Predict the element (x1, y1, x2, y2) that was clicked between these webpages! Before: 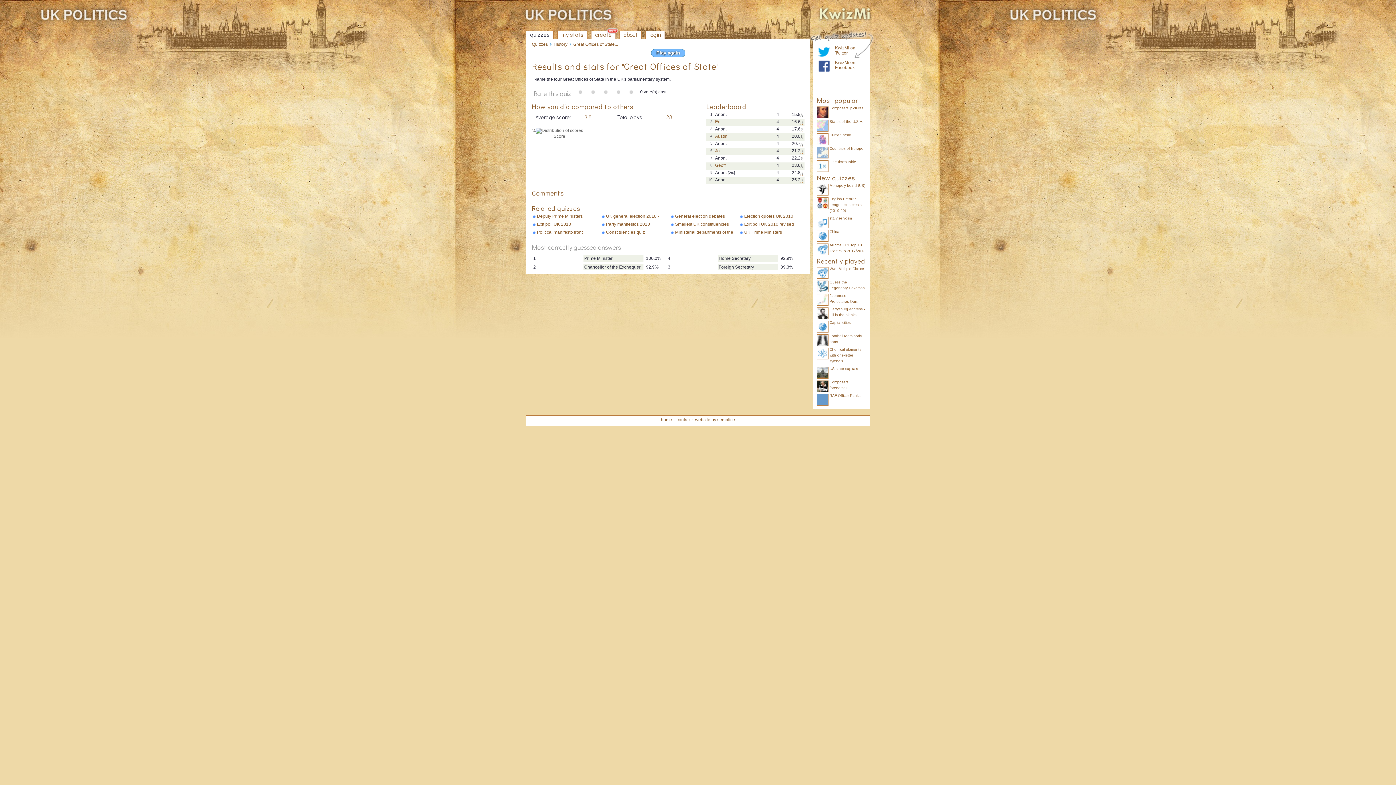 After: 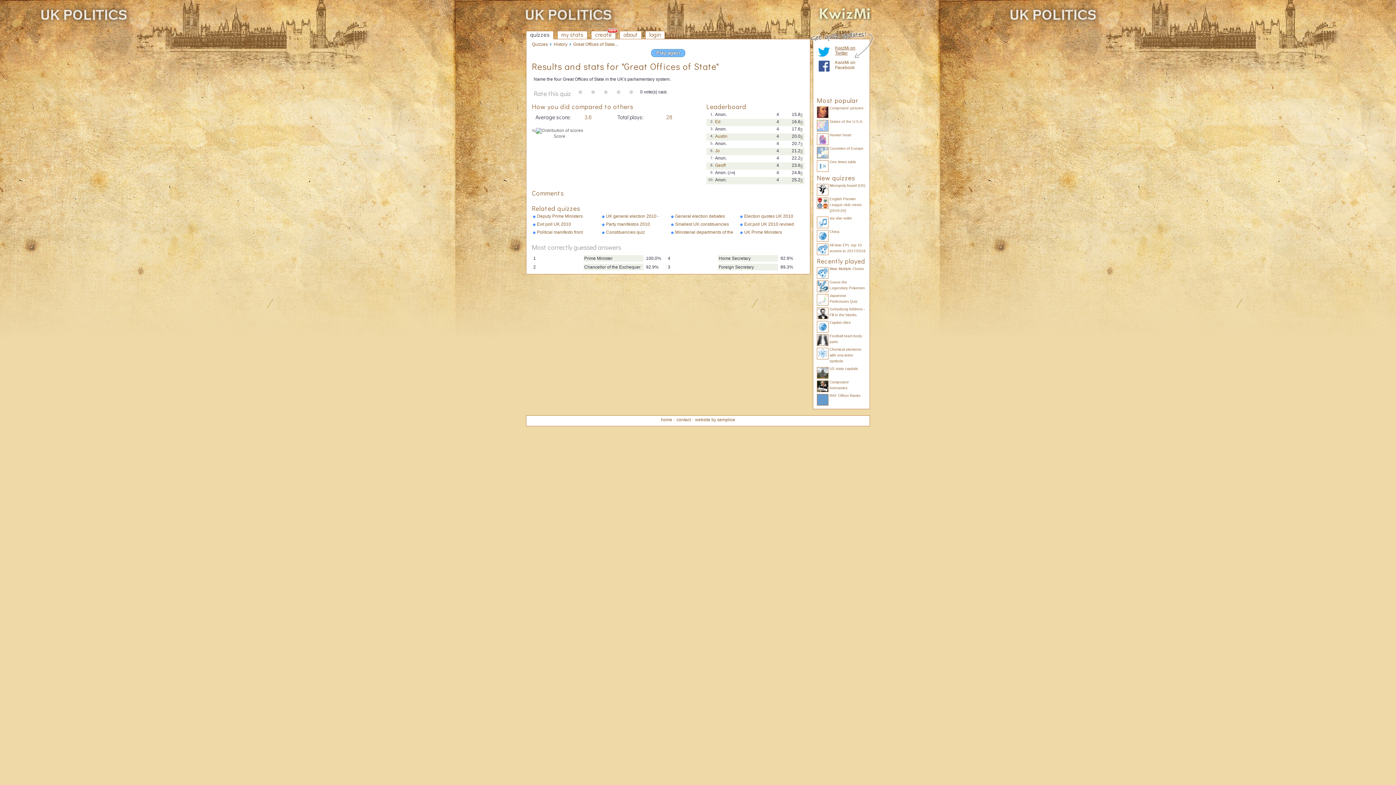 Action: label: KwizMi on Twitter bbox: (835, 45, 855, 55)